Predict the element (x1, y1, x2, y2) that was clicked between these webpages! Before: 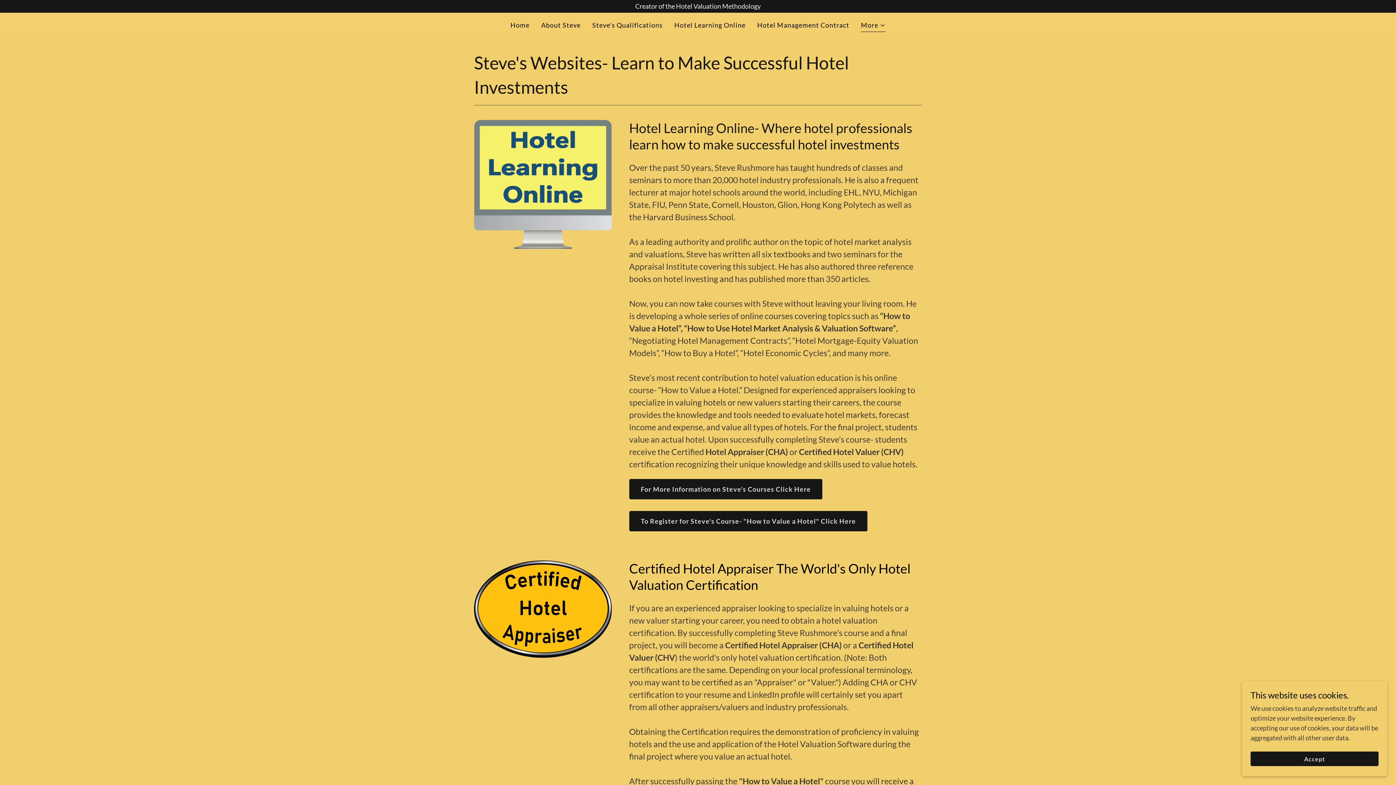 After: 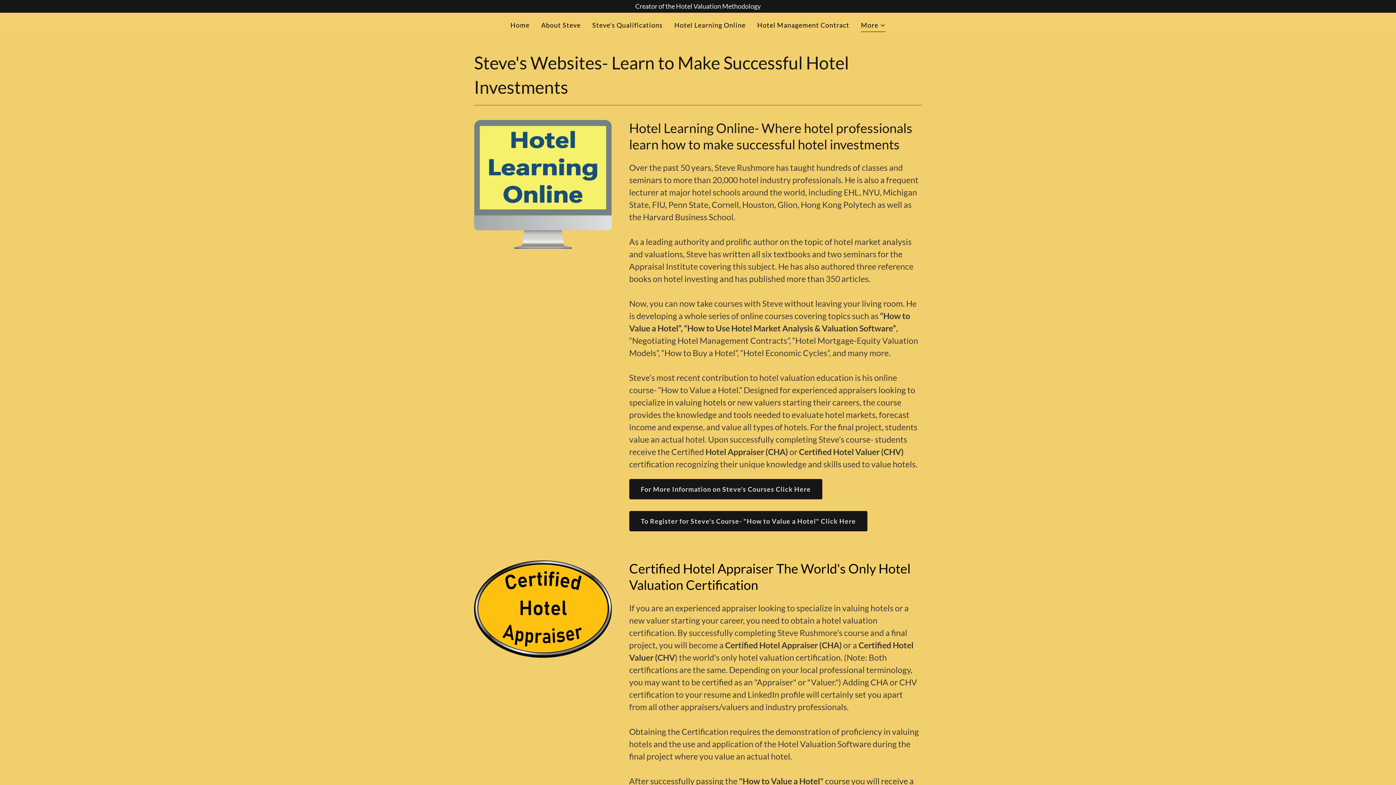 Action: bbox: (1250, 752, 1378, 766) label: Accept